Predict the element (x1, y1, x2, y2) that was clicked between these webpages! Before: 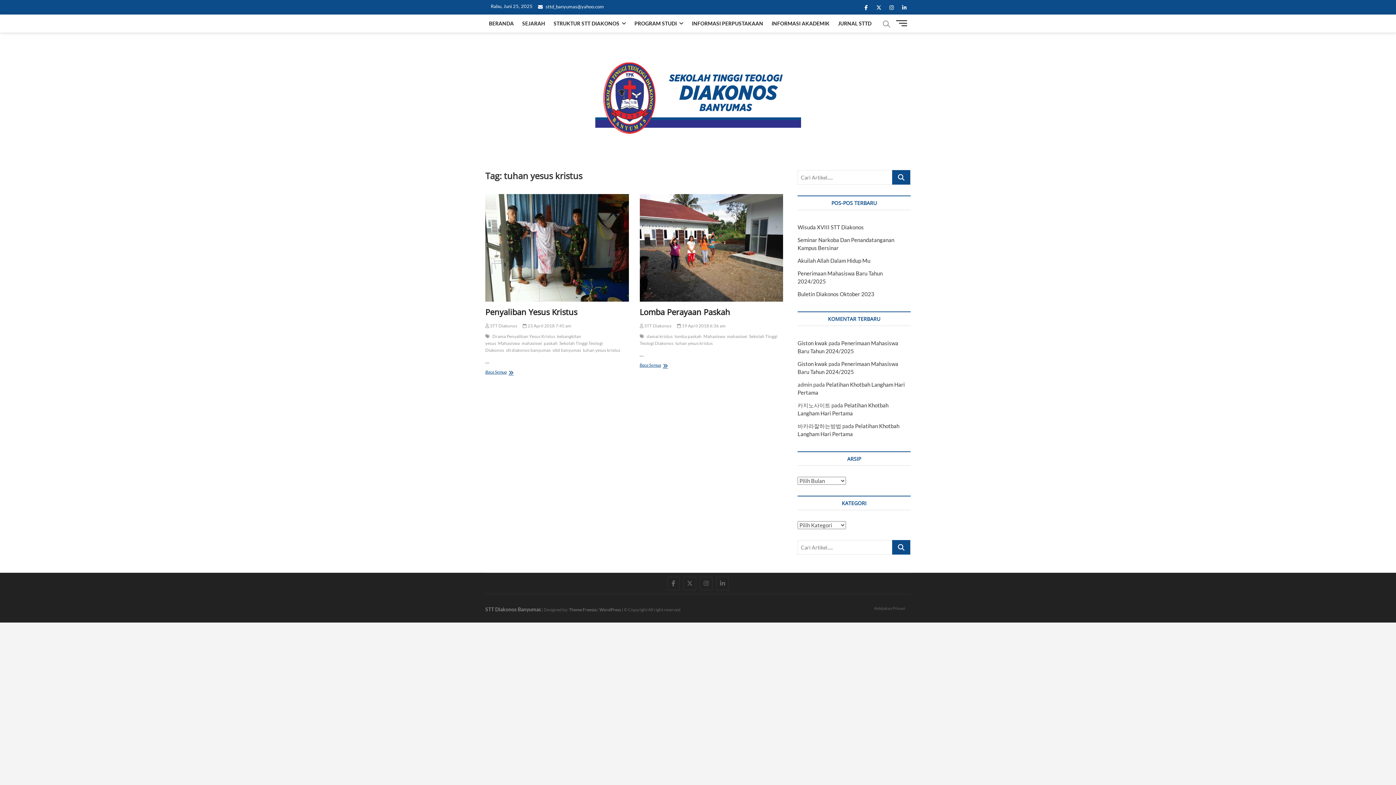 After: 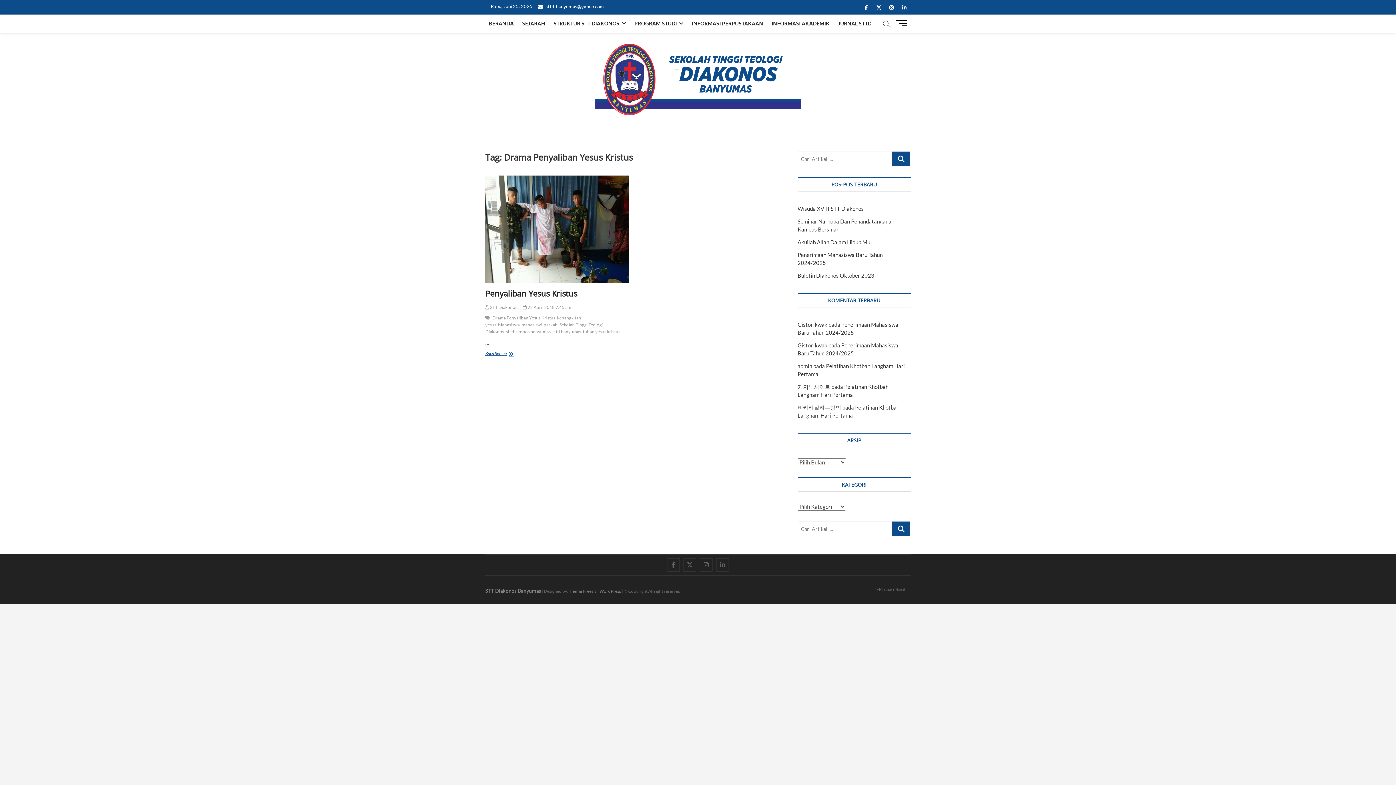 Action: bbox: (492, 333, 557, 341) label: Drama Penyaliban Yesus Kristus